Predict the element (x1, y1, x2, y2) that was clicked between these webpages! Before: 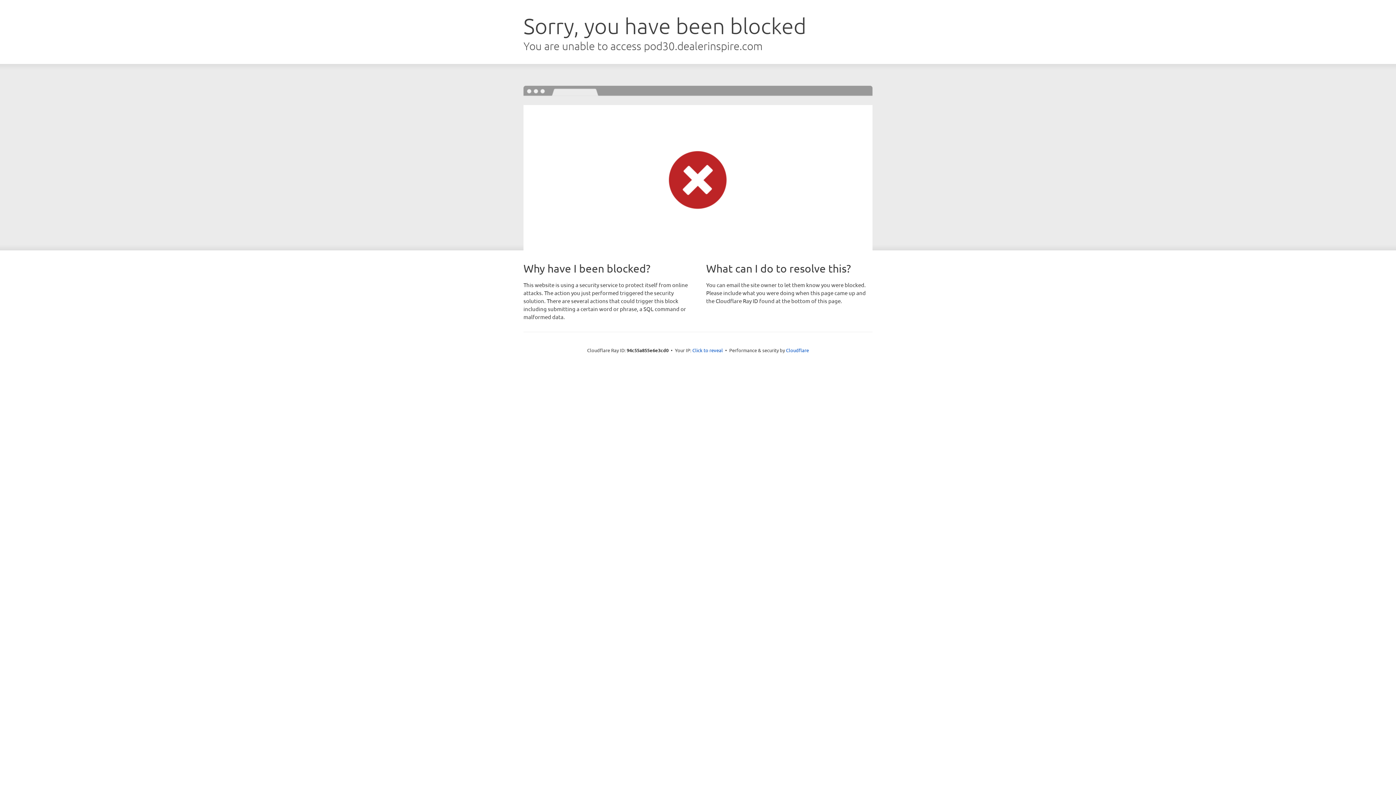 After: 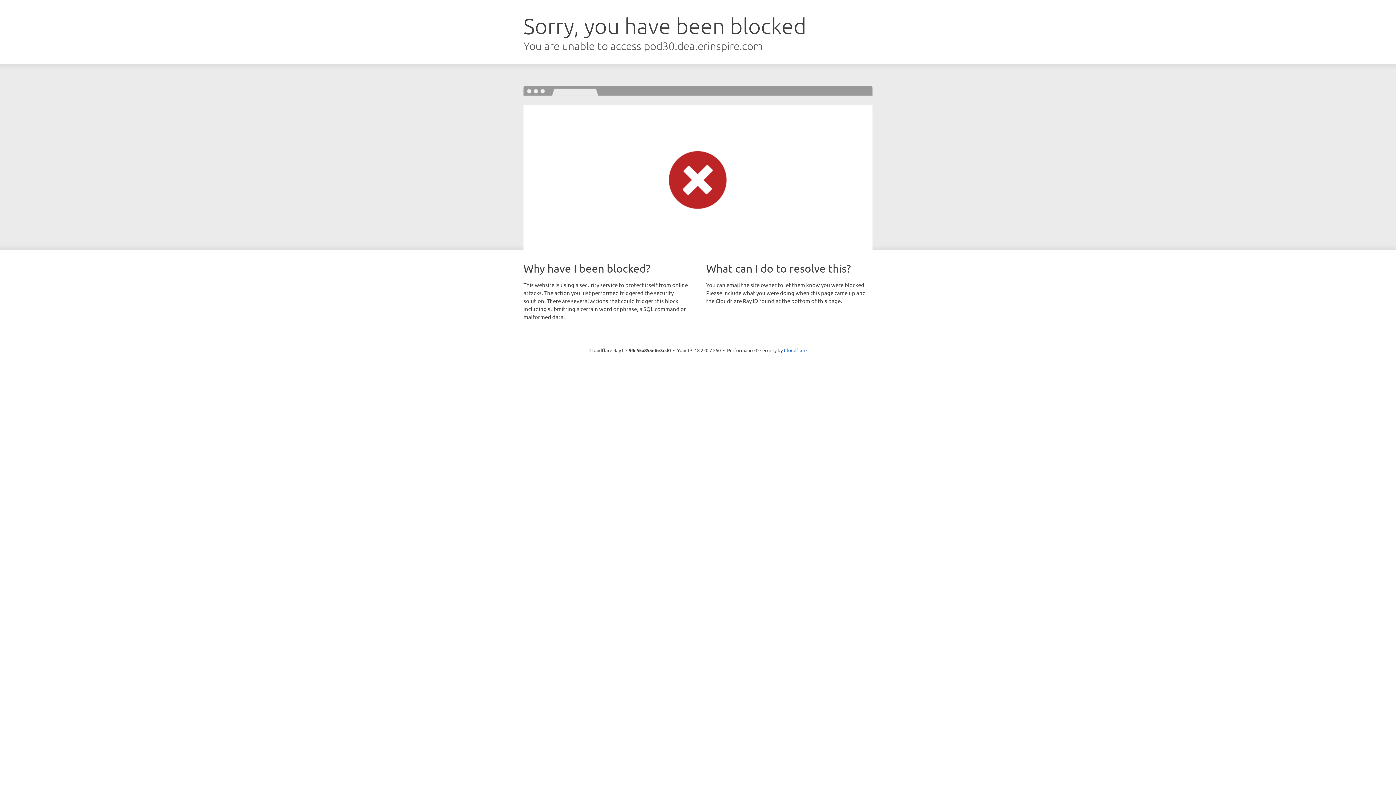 Action: label: Click to reveal bbox: (692, 346, 723, 353)